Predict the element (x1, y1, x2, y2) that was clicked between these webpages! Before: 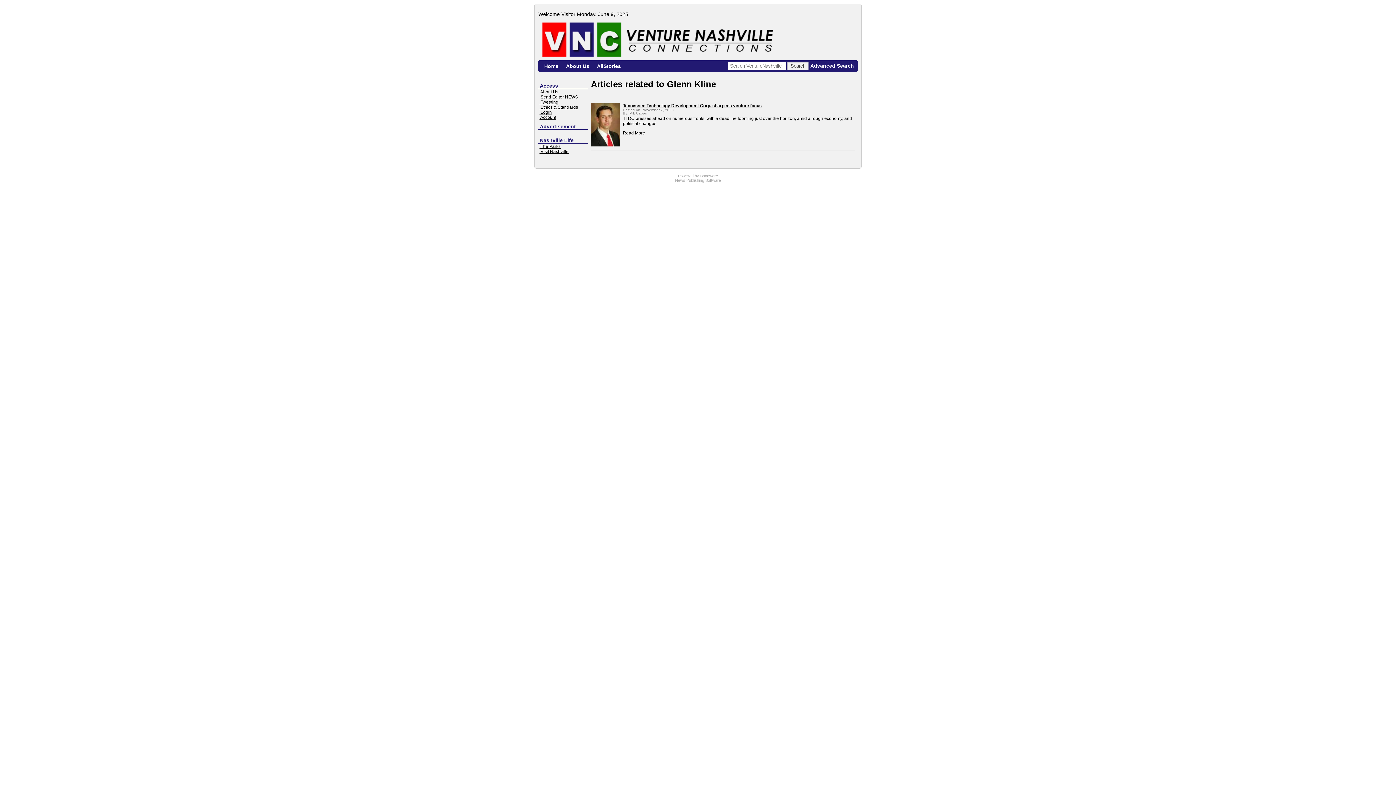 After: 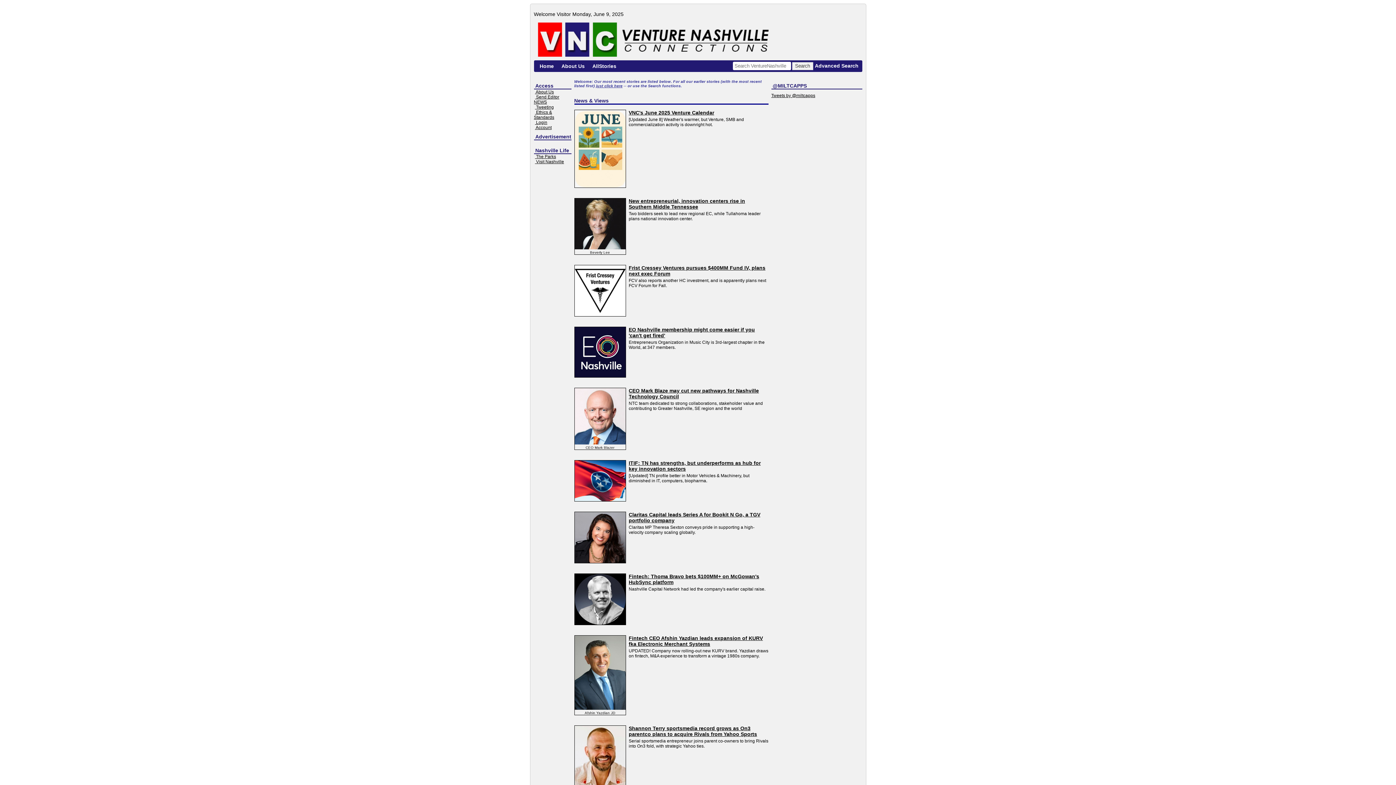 Action: bbox: (538, 56, 782, 61)